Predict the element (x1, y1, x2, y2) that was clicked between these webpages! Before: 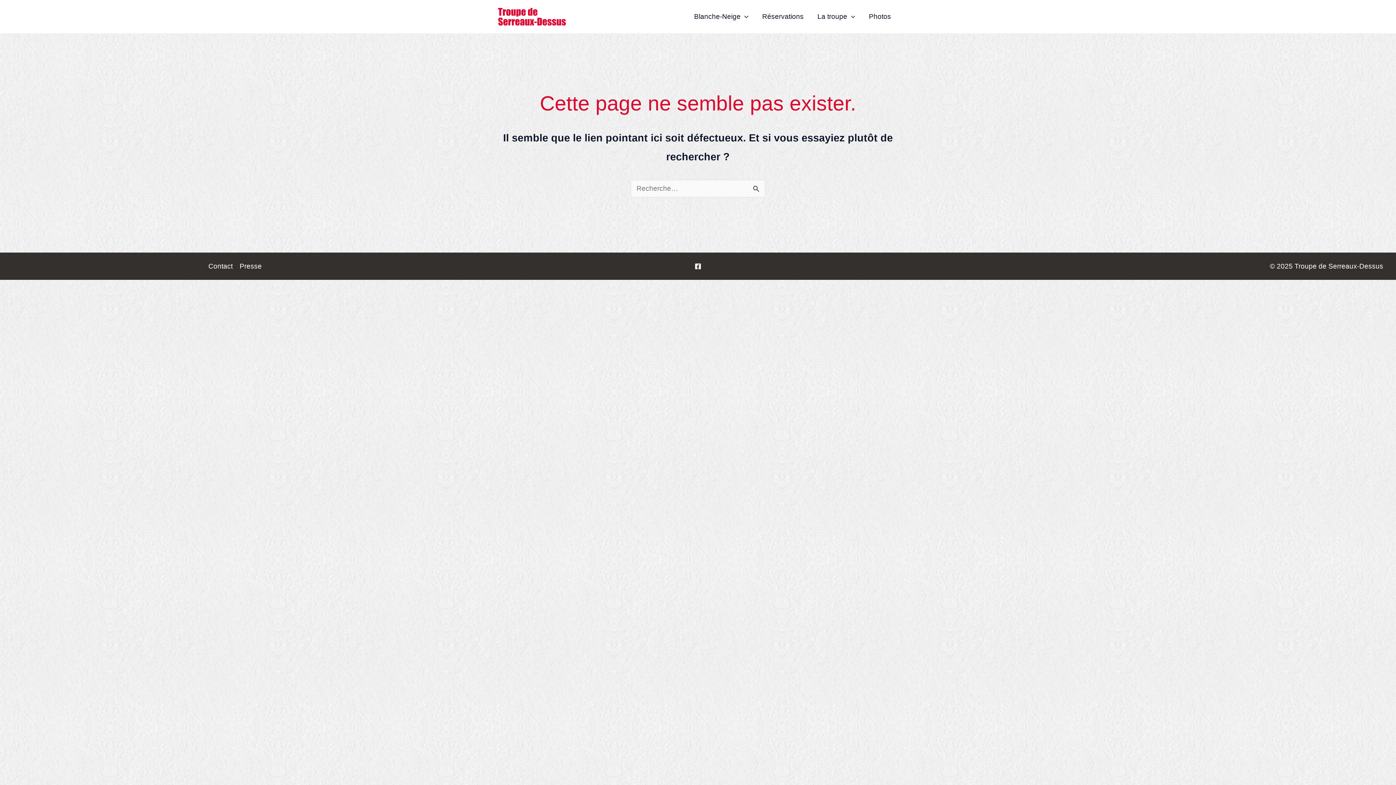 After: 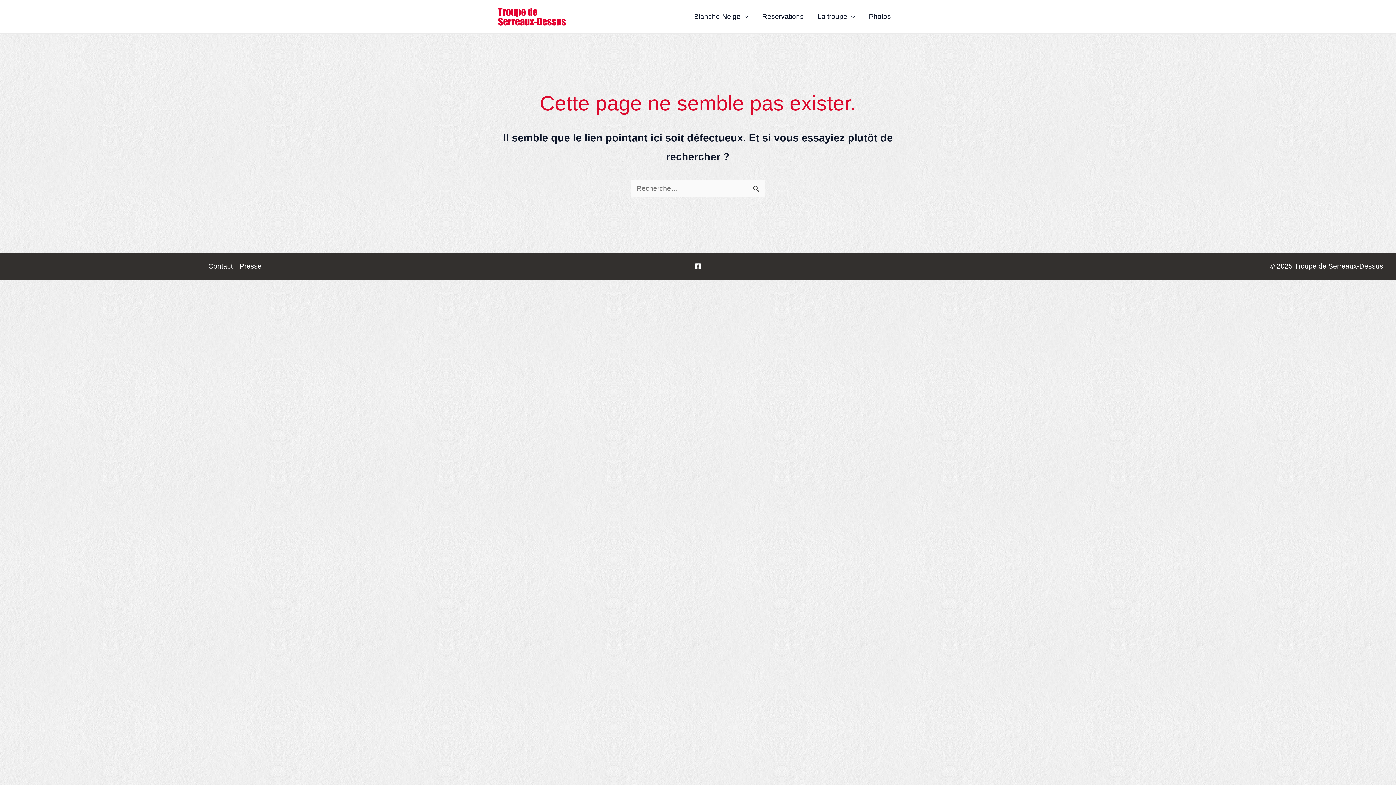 Action: label: La bbox: (694, 263, 701, 269)